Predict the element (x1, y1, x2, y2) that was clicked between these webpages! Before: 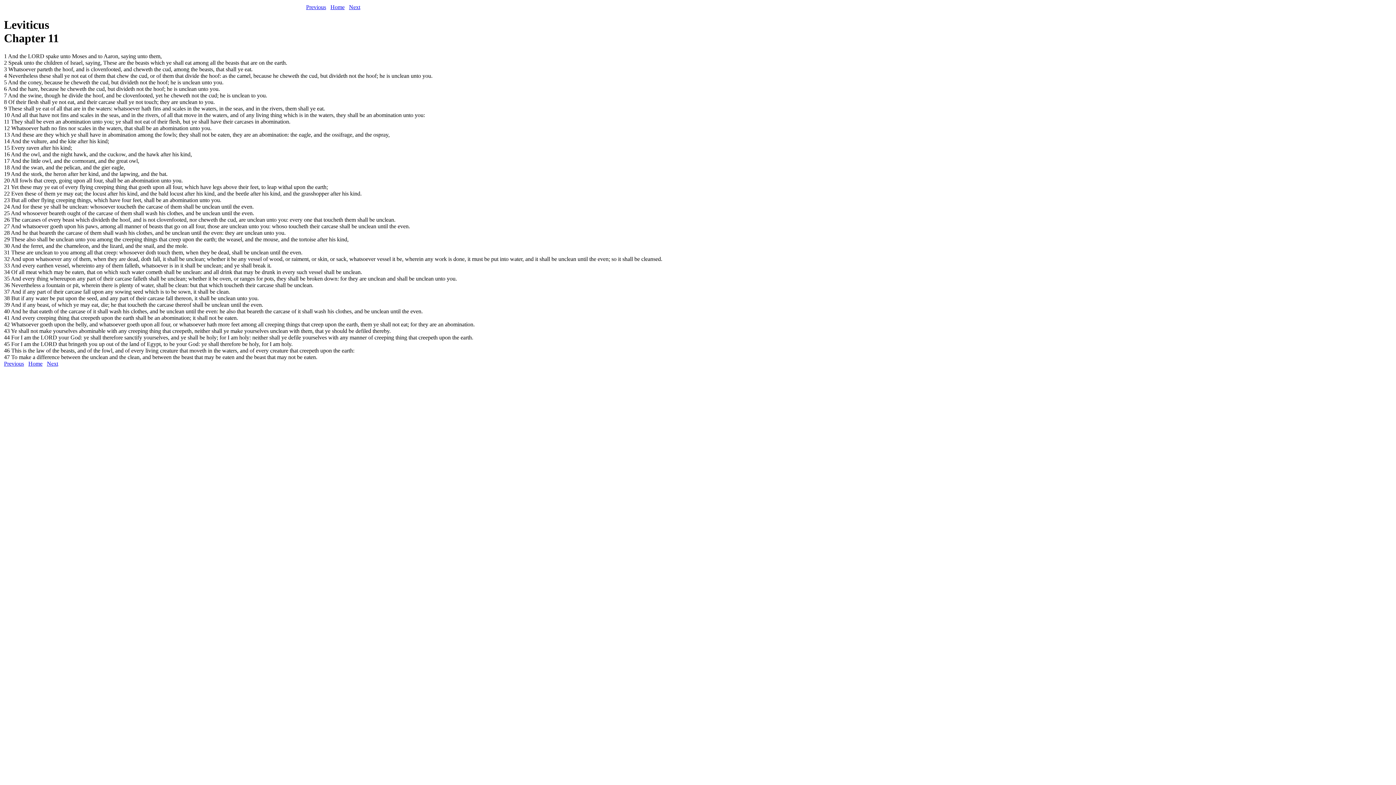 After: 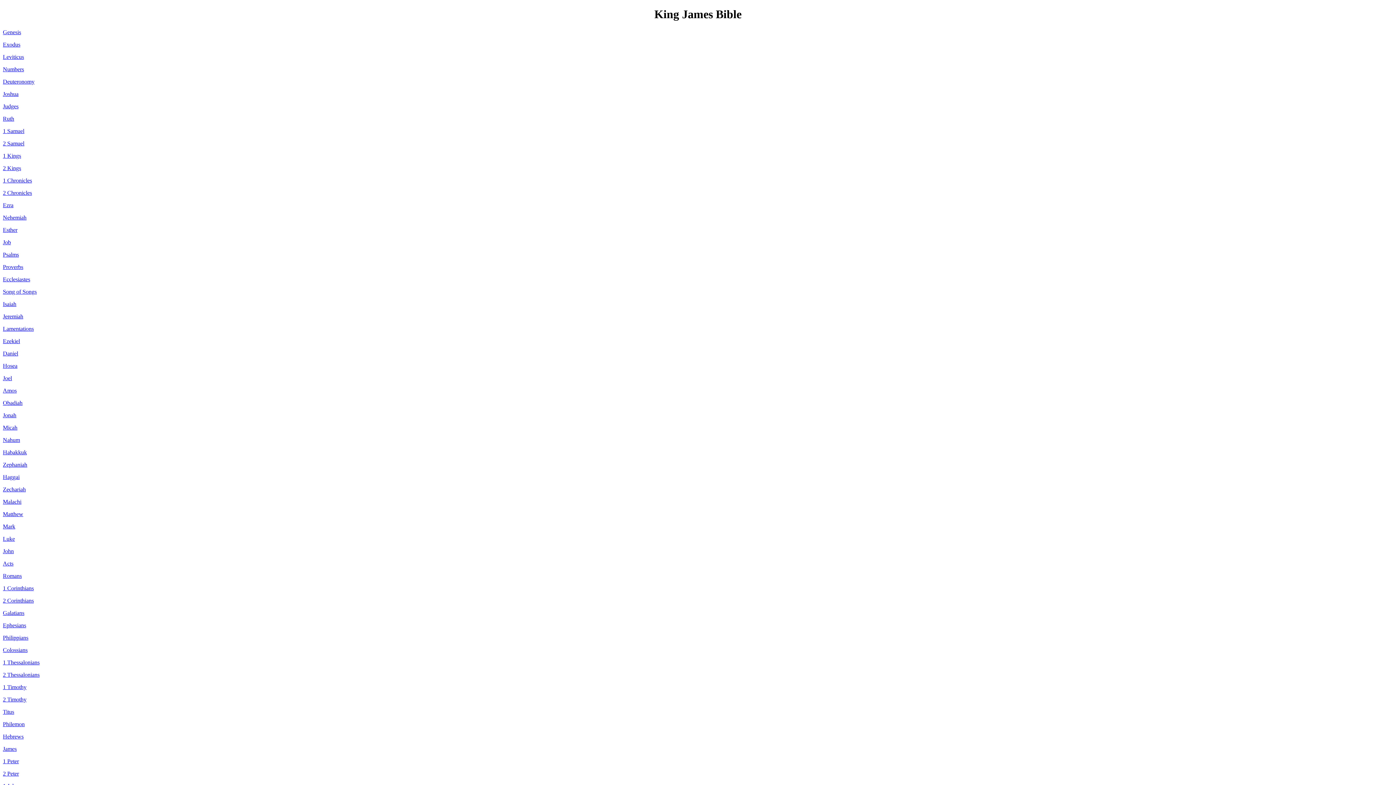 Action: label: Home bbox: (28, 360, 42, 366)